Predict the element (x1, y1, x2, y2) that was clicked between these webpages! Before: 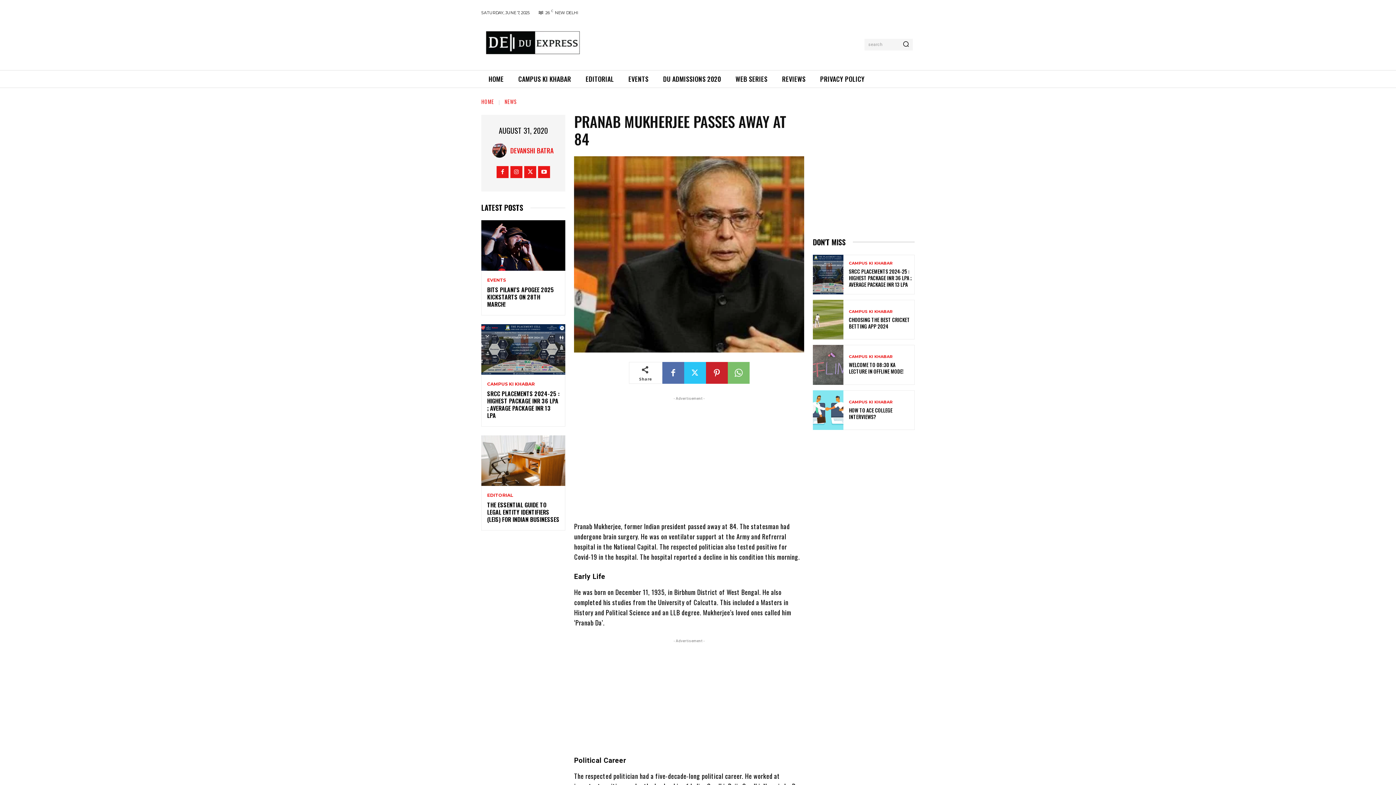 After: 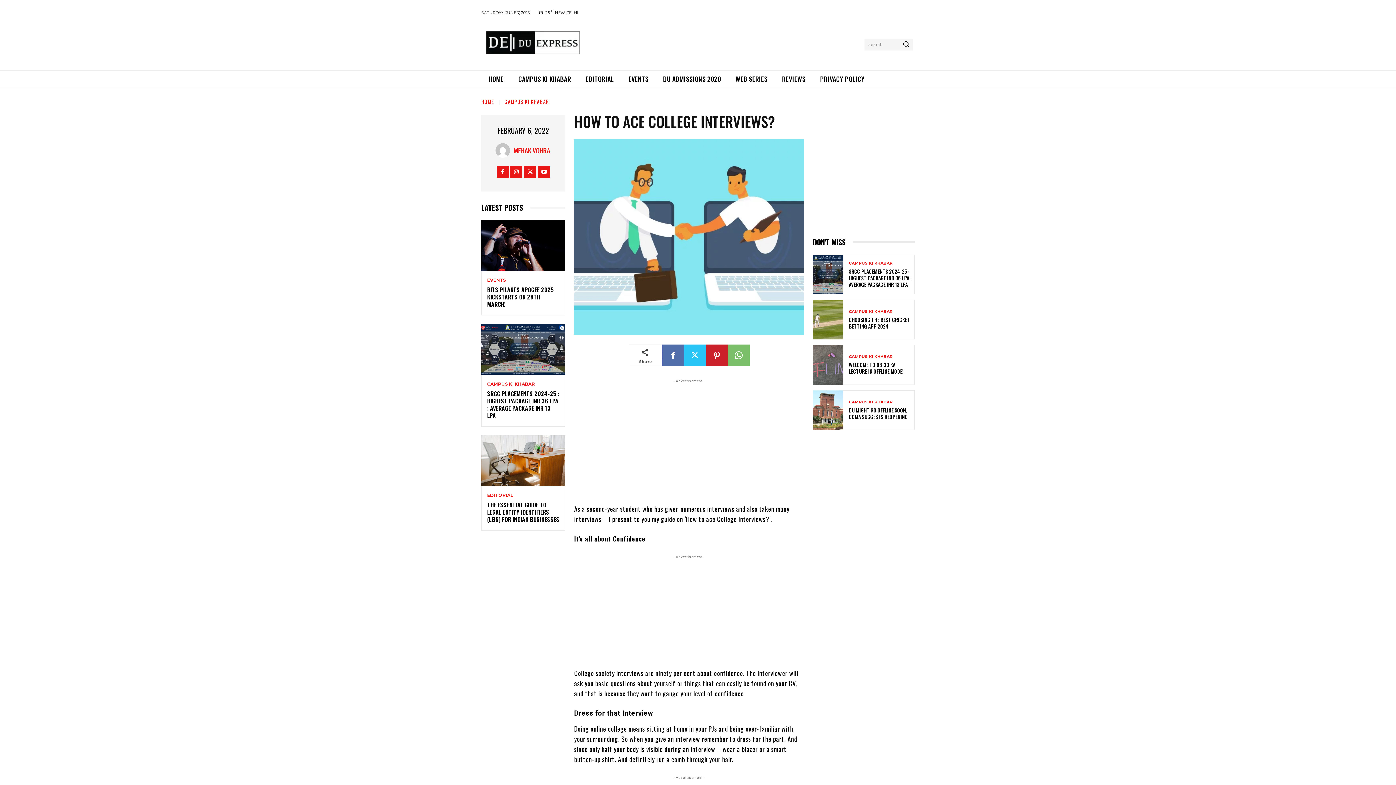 Action: bbox: (813, 390, 843, 430)